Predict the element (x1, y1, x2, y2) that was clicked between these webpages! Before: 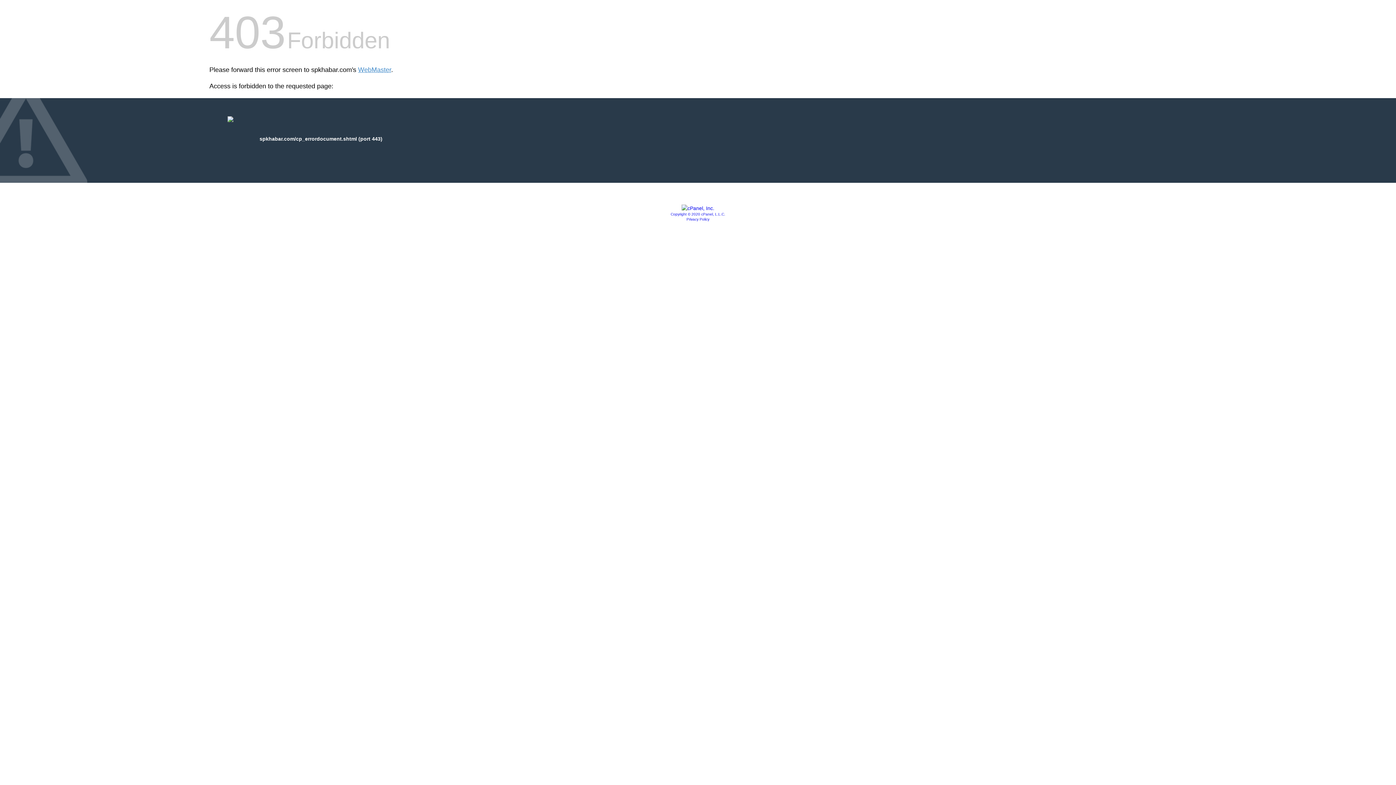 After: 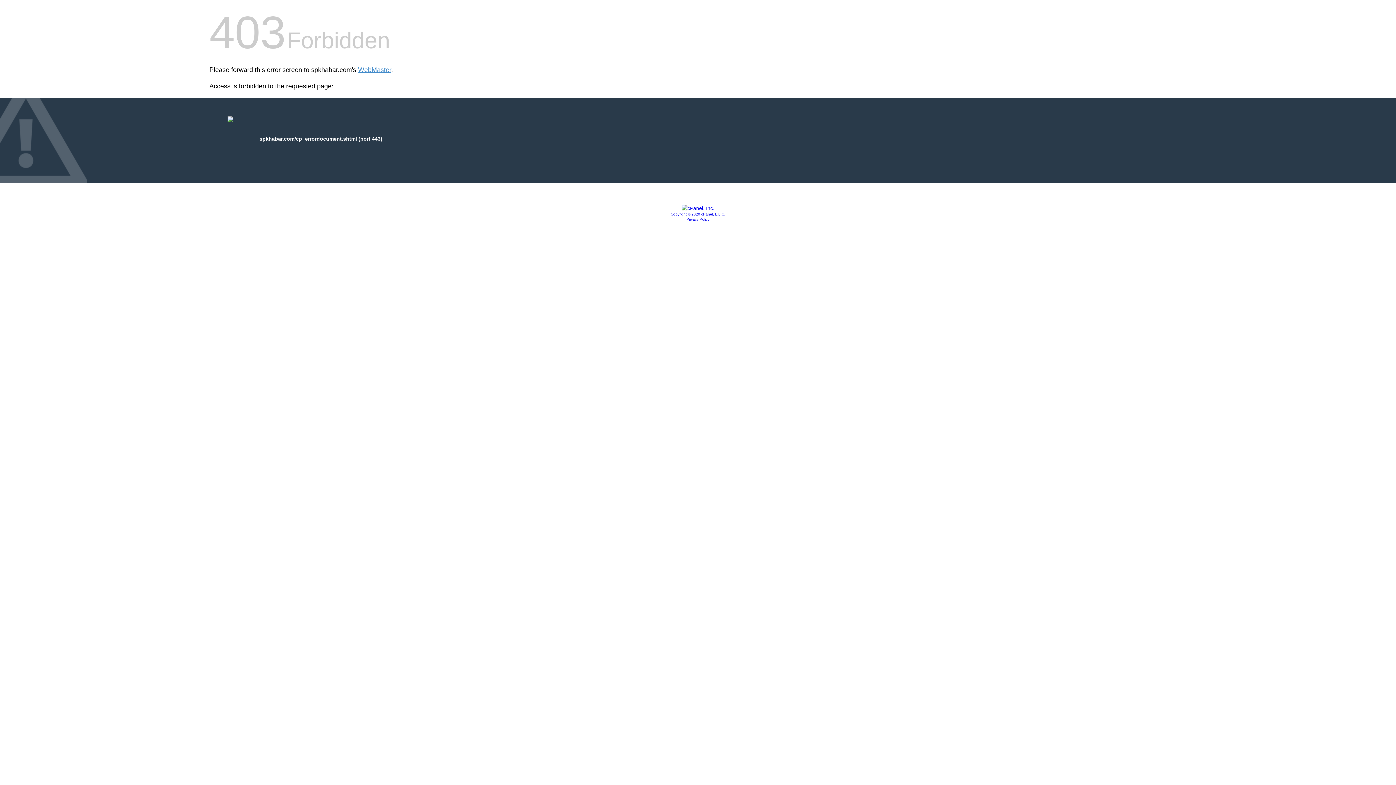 Action: bbox: (681, 205, 714, 211)